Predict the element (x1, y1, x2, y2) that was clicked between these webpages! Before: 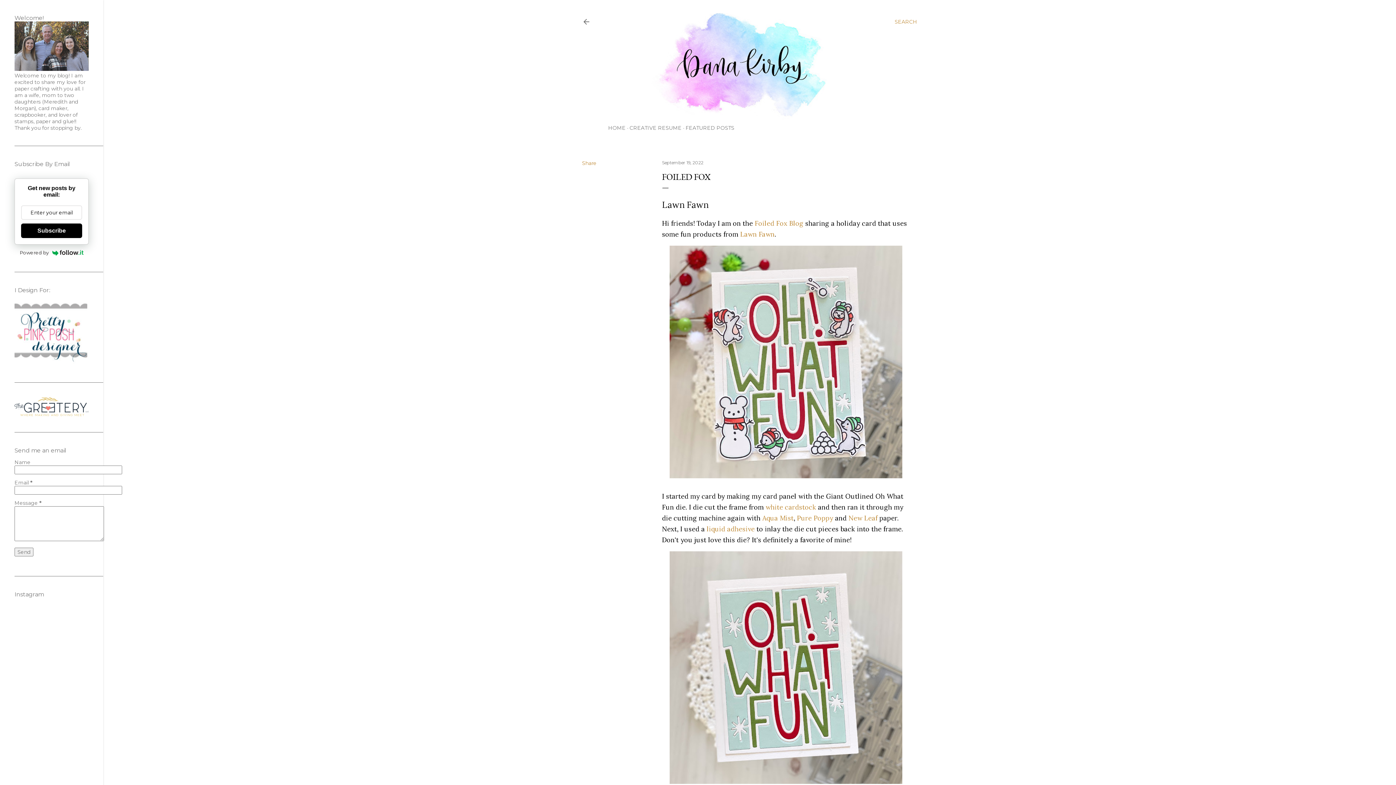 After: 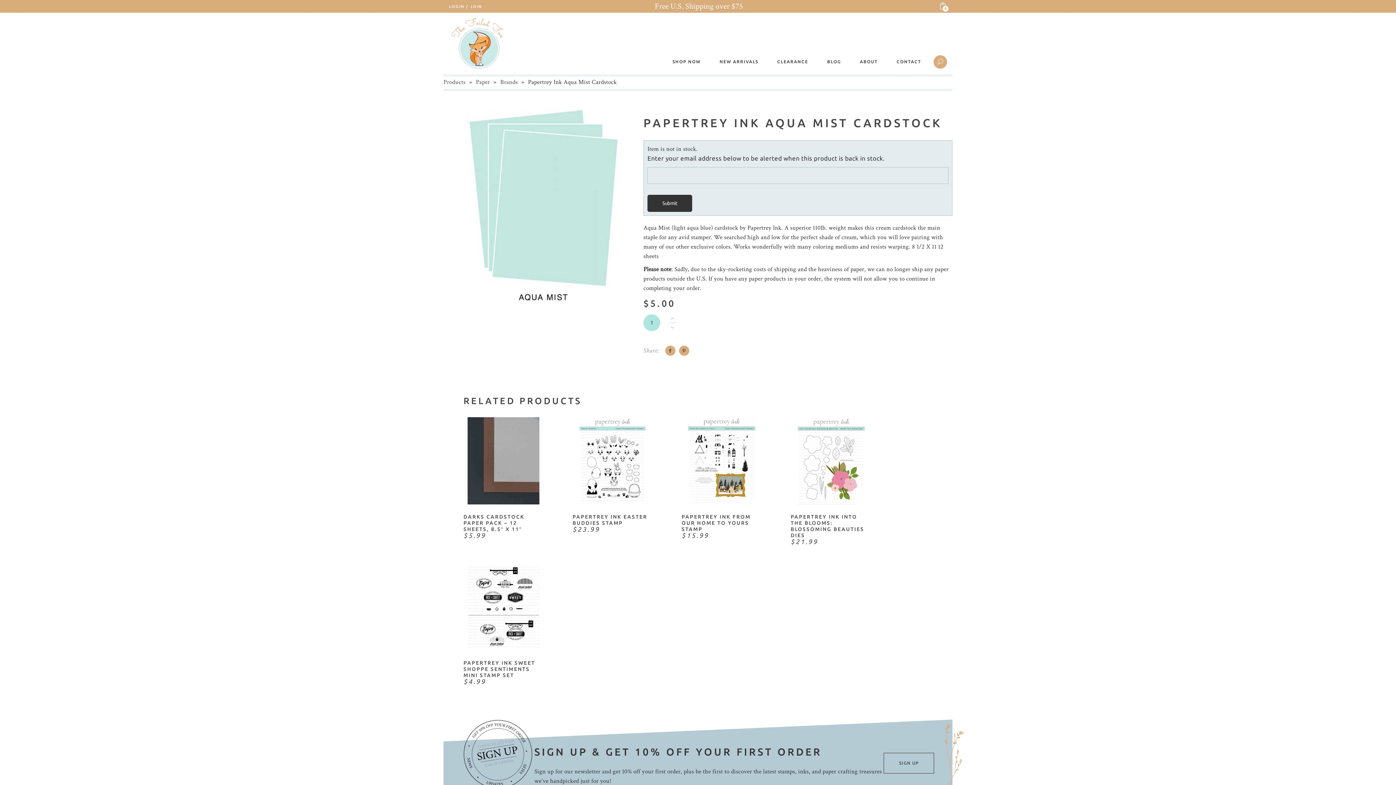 Action: label: Aqua Mist bbox: (762, 514, 793, 522)